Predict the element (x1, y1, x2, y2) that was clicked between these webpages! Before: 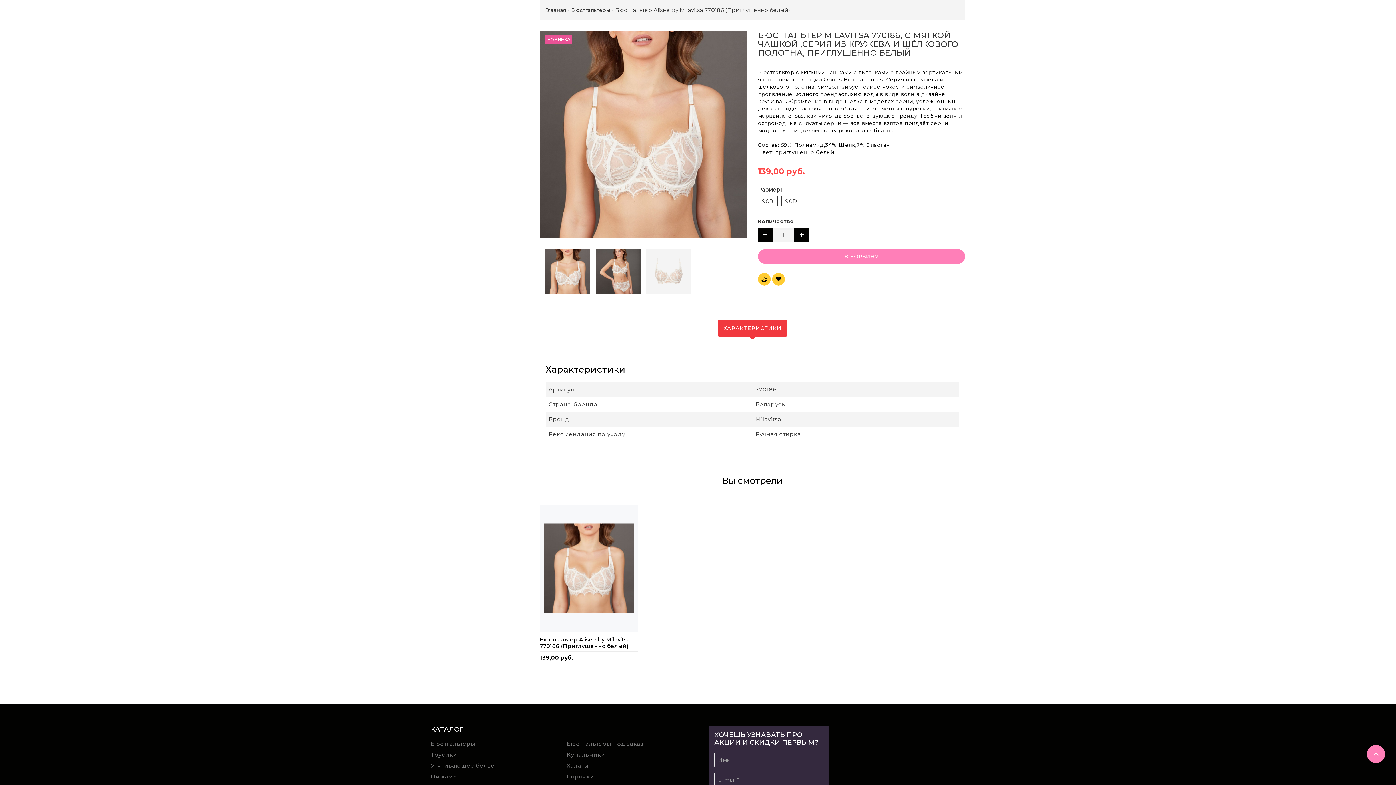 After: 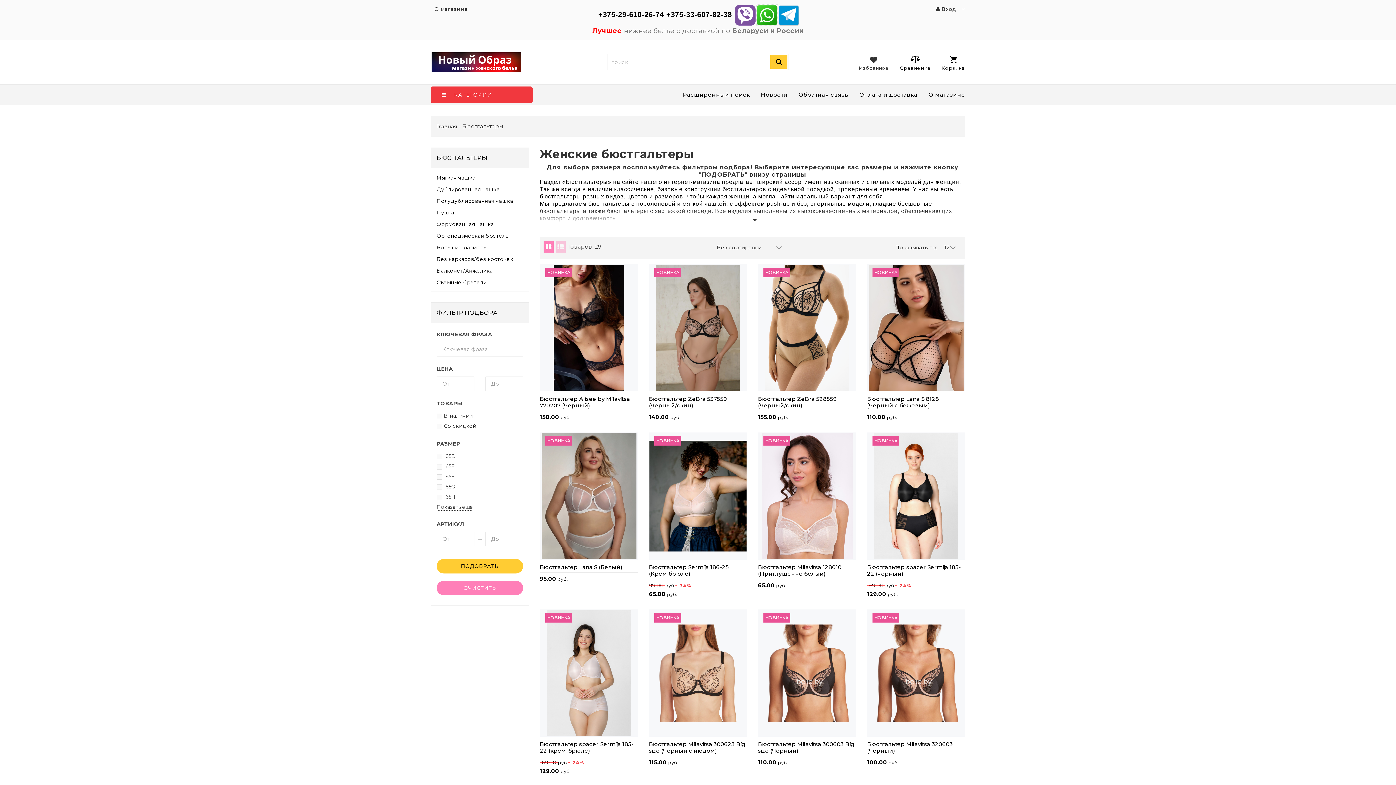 Action: label: Бюстгальтеры bbox: (426, 739, 479, 750)